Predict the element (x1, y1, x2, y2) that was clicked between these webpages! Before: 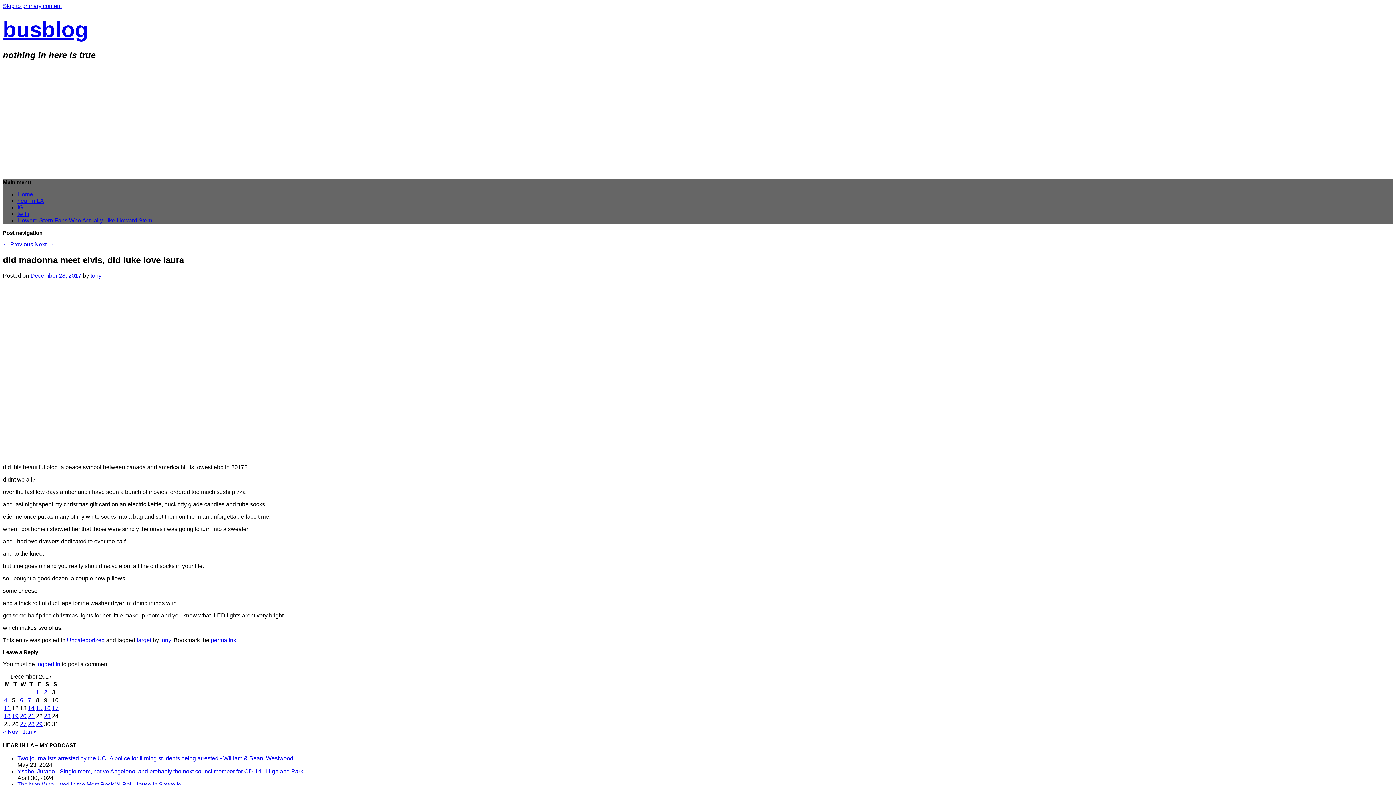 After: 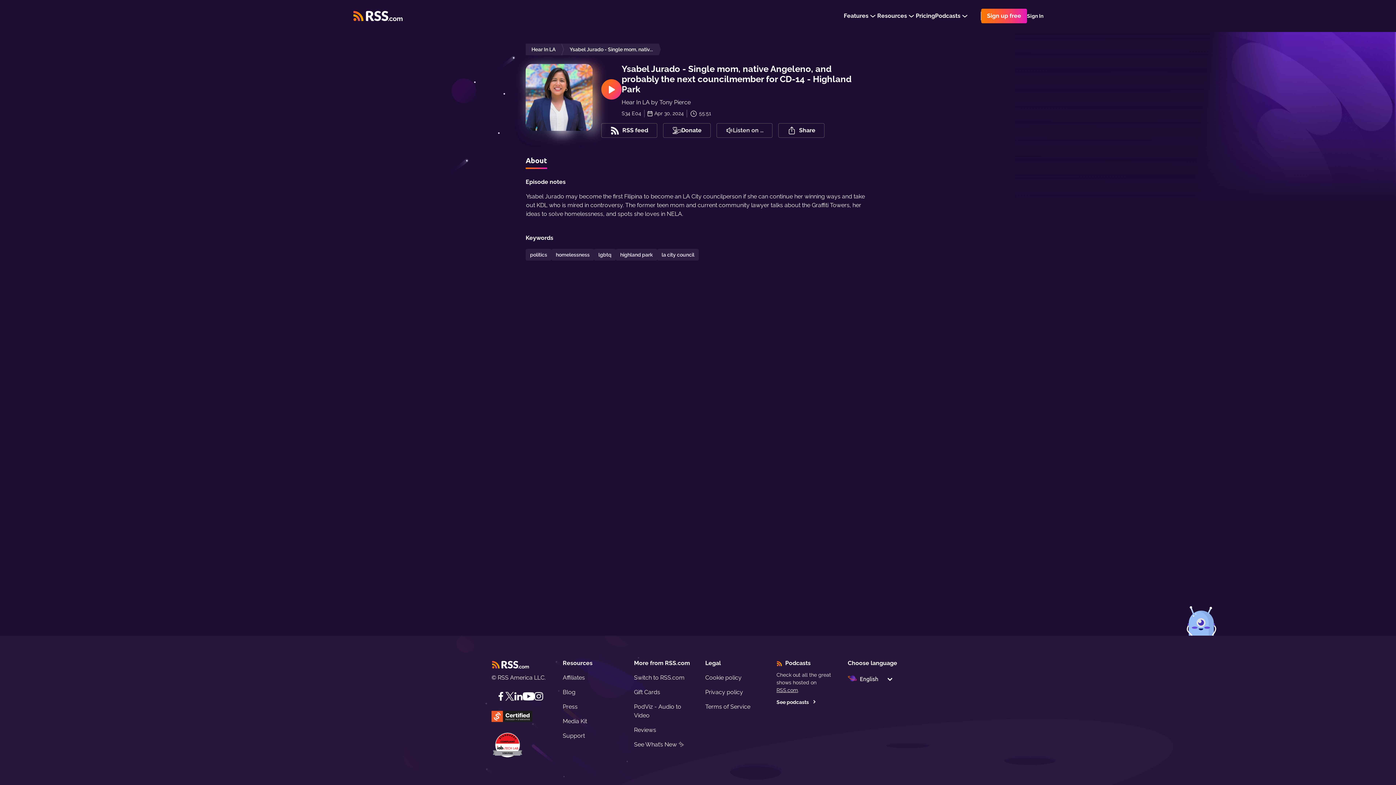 Action: bbox: (17, 768, 303, 774) label: Ysabel Jurado - Single mom, native Angeleno, and probably the next councilmember for CD-14 - Highland Park